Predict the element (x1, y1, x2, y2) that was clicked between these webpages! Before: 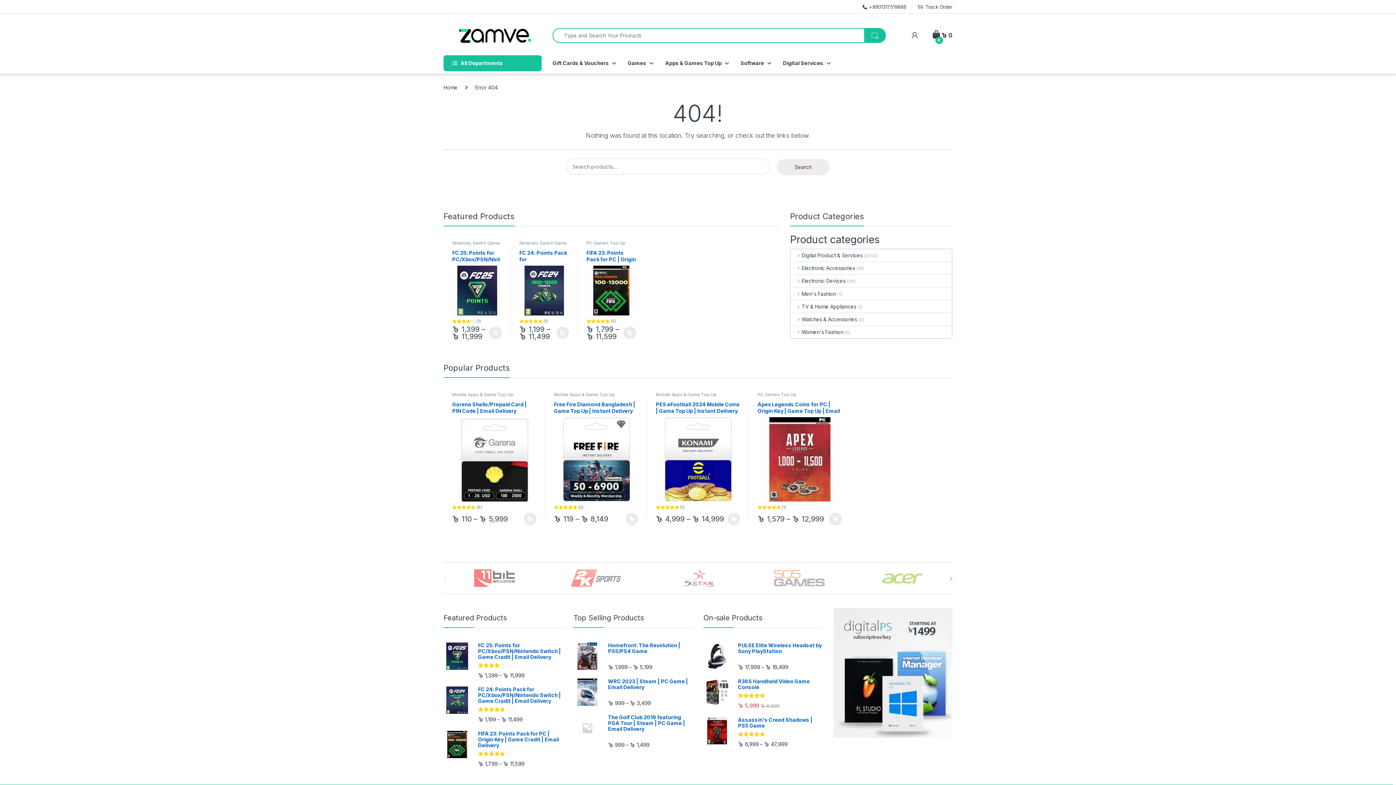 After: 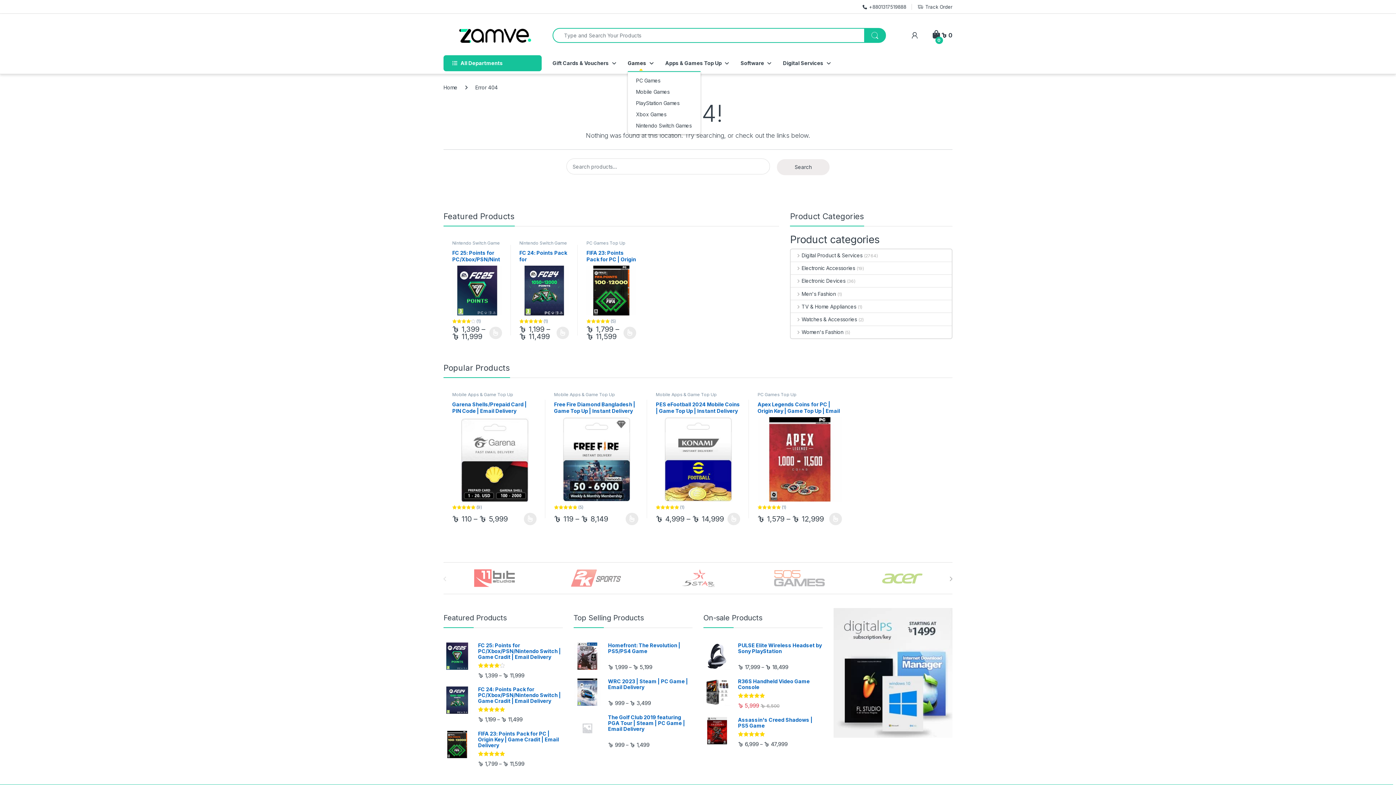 Action: bbox: (627, 55, 653, 71) label: Games